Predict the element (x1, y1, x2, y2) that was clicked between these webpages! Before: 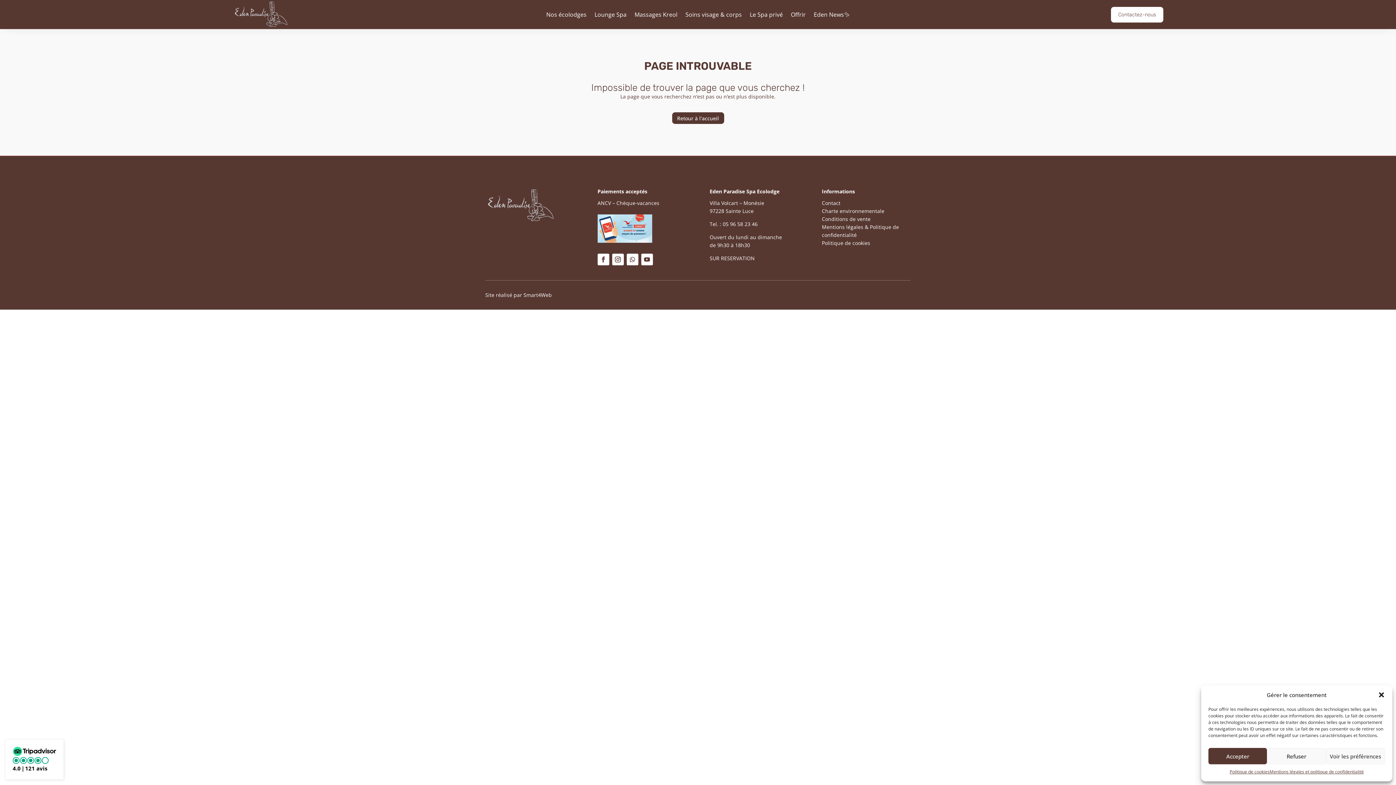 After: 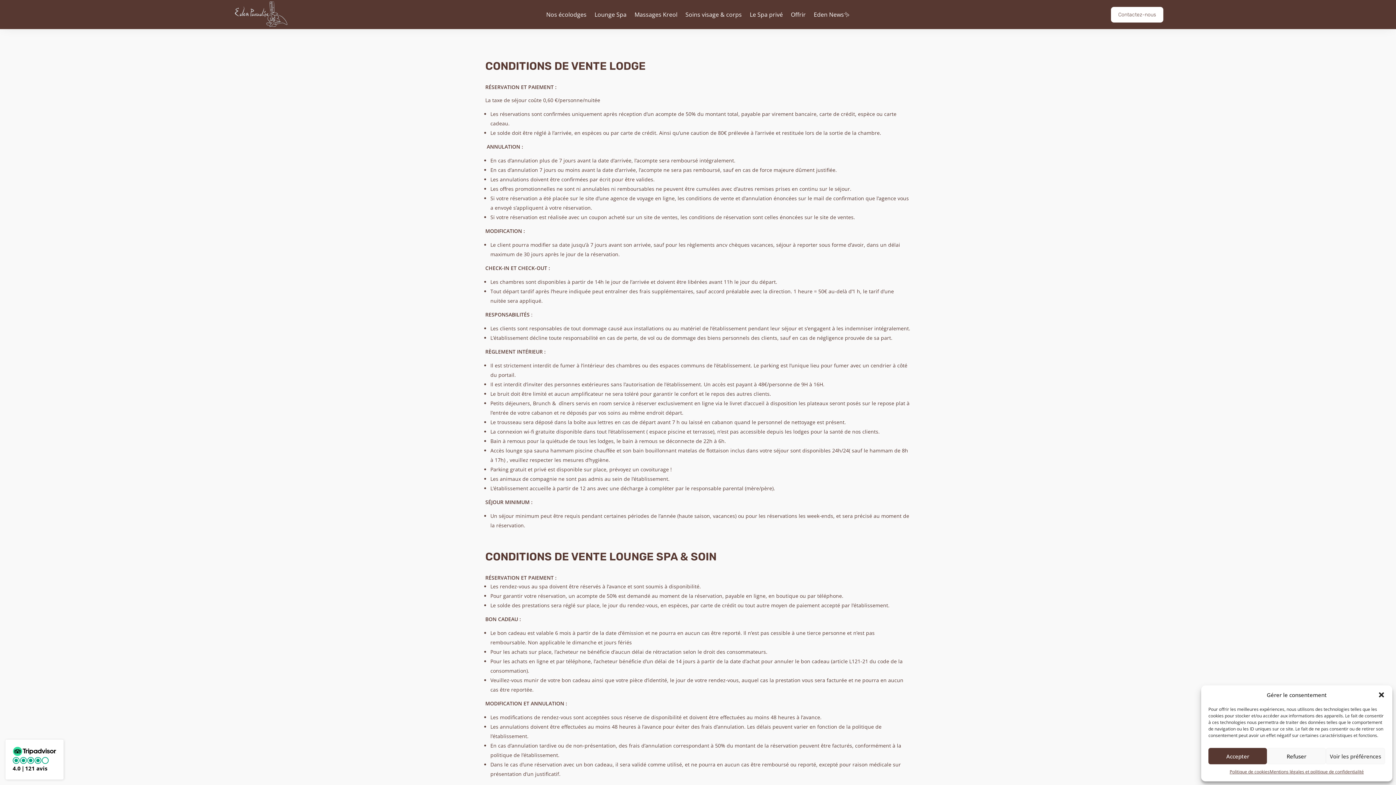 Action: bbox: (822, 215, 870, 222) label: Conditions de vente